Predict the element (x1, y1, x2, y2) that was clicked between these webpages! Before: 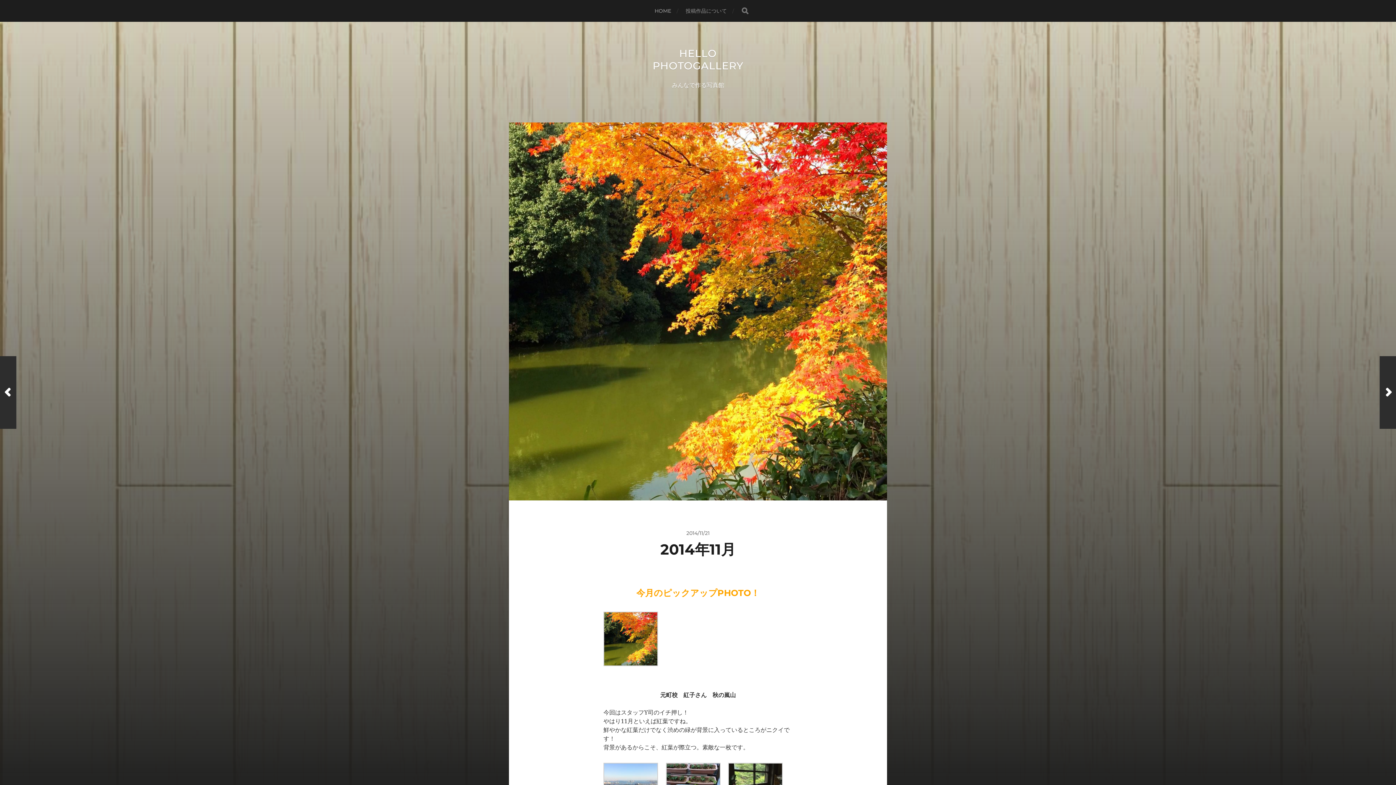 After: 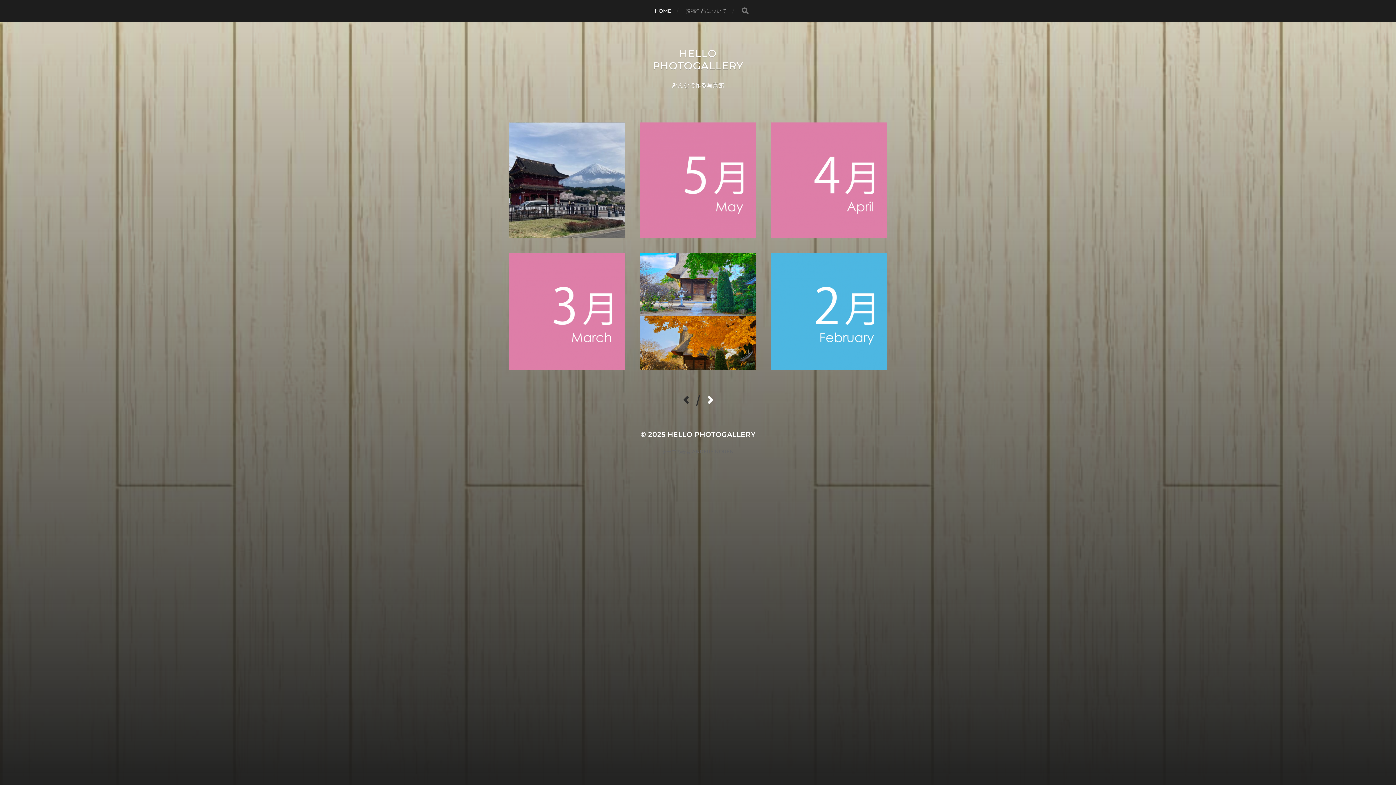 Action: label: HOME bbox: (654, 0, 671, 21)